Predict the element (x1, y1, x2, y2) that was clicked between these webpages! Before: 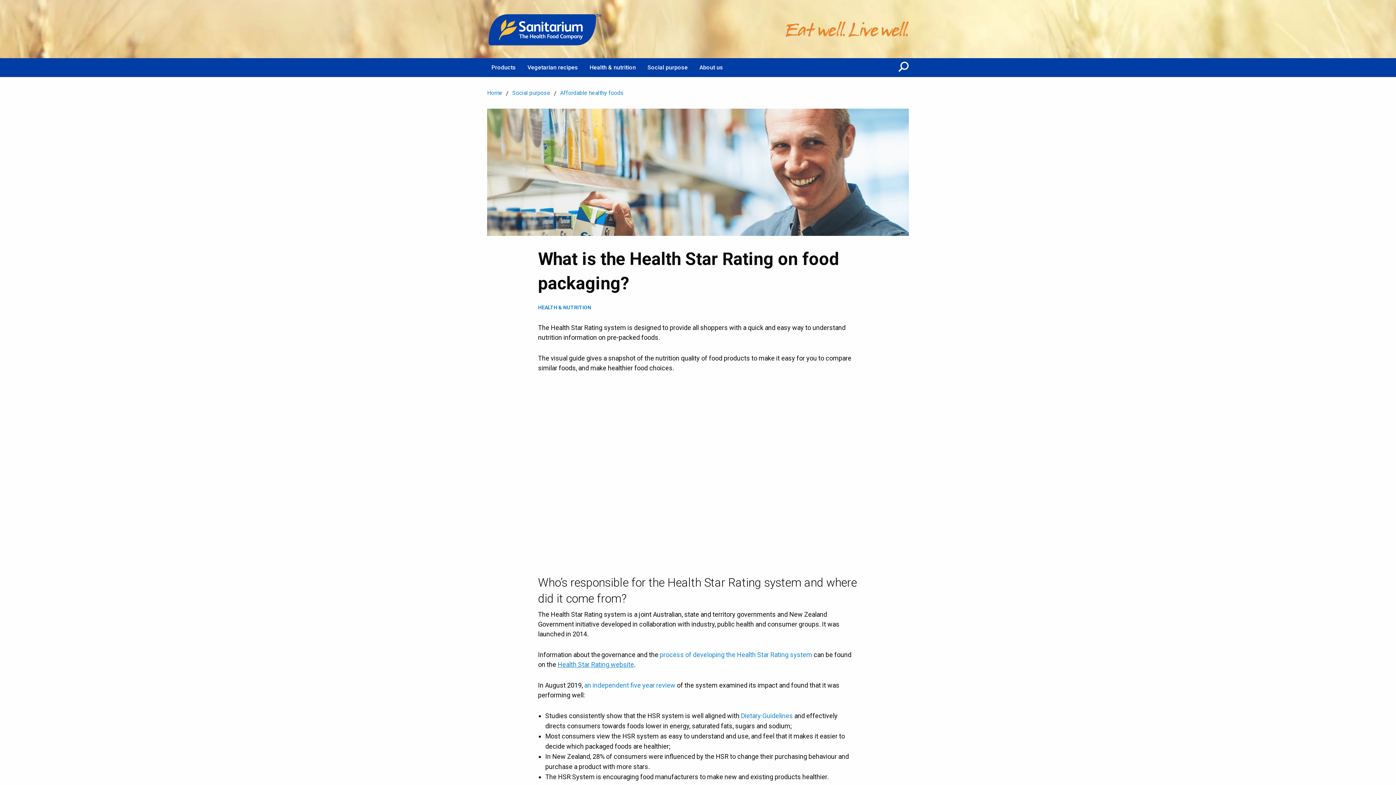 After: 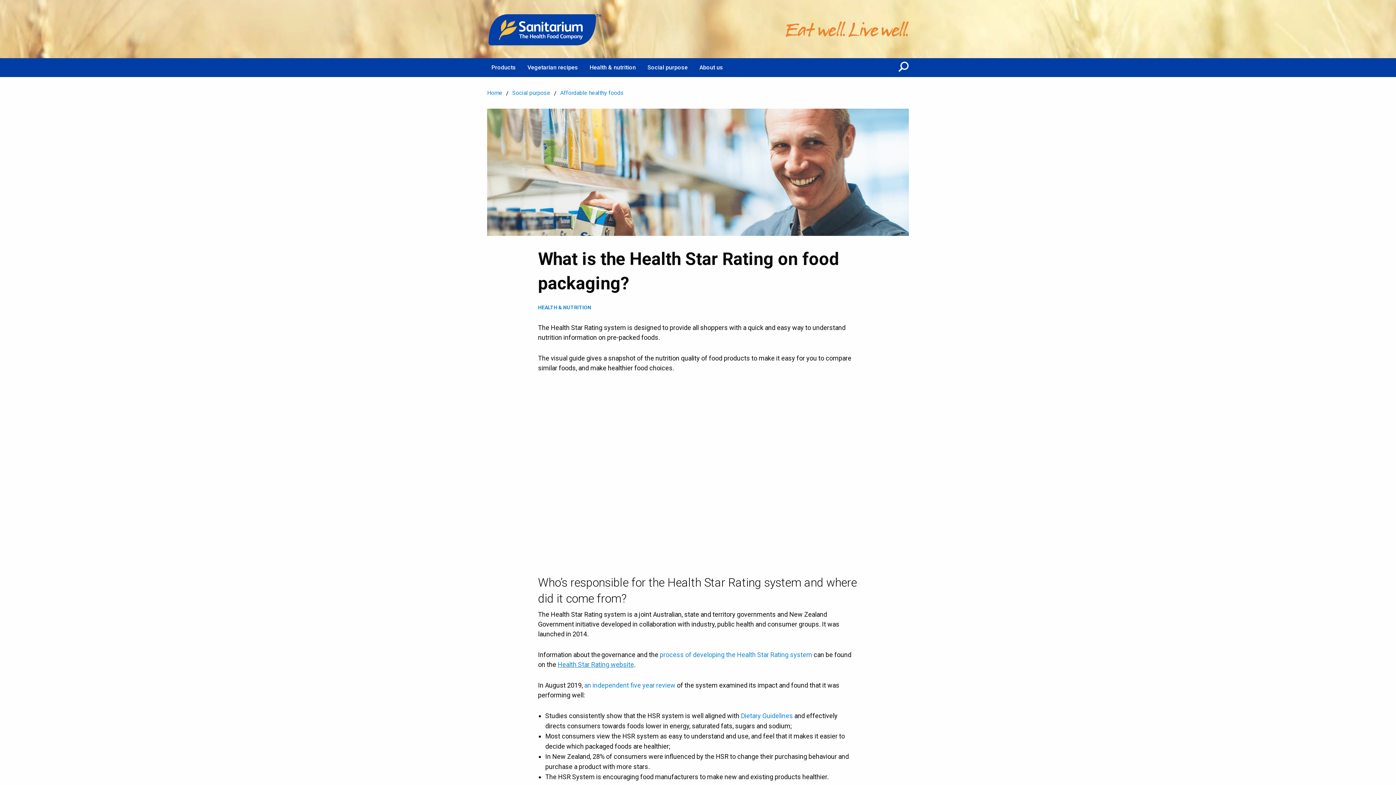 Action: label: an independent five year review bbox: (584, 681, 675, 689)